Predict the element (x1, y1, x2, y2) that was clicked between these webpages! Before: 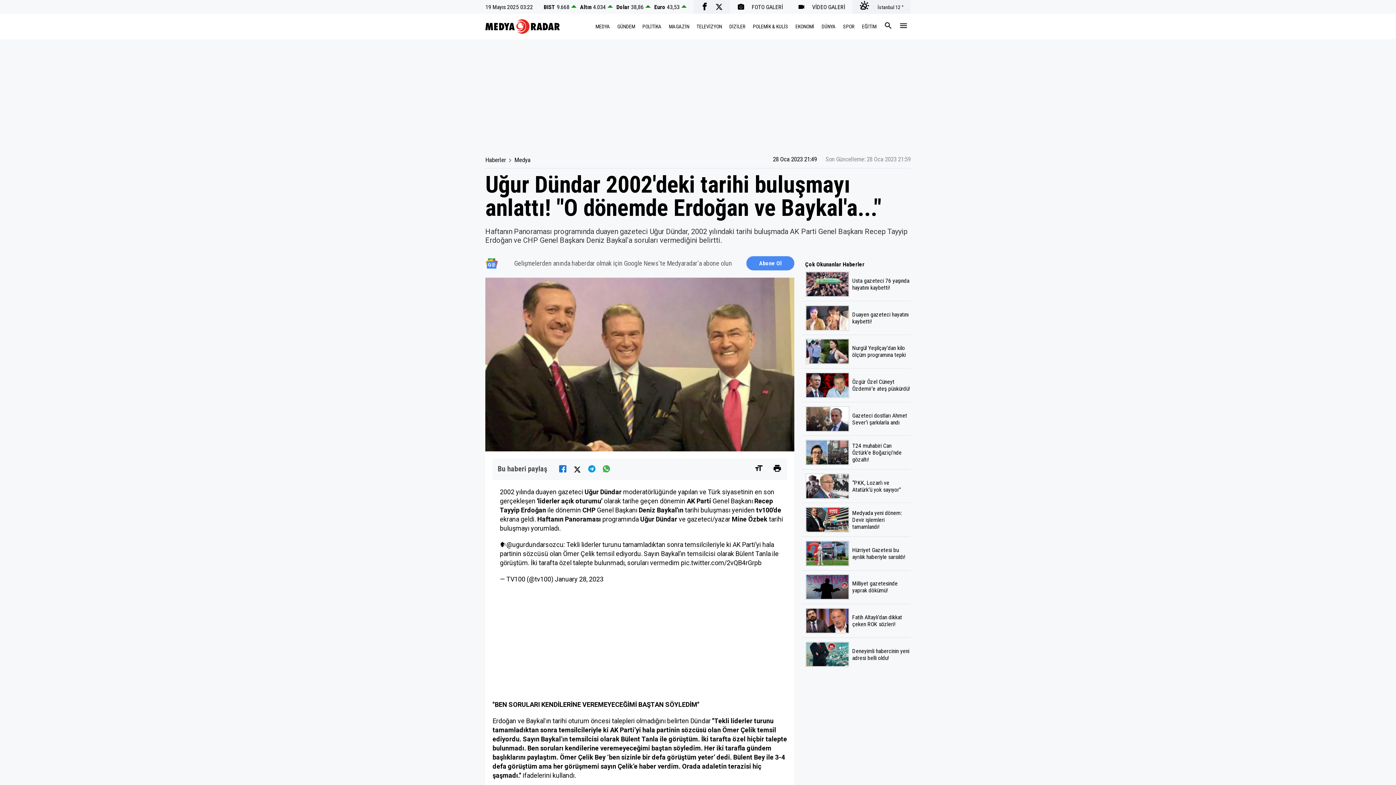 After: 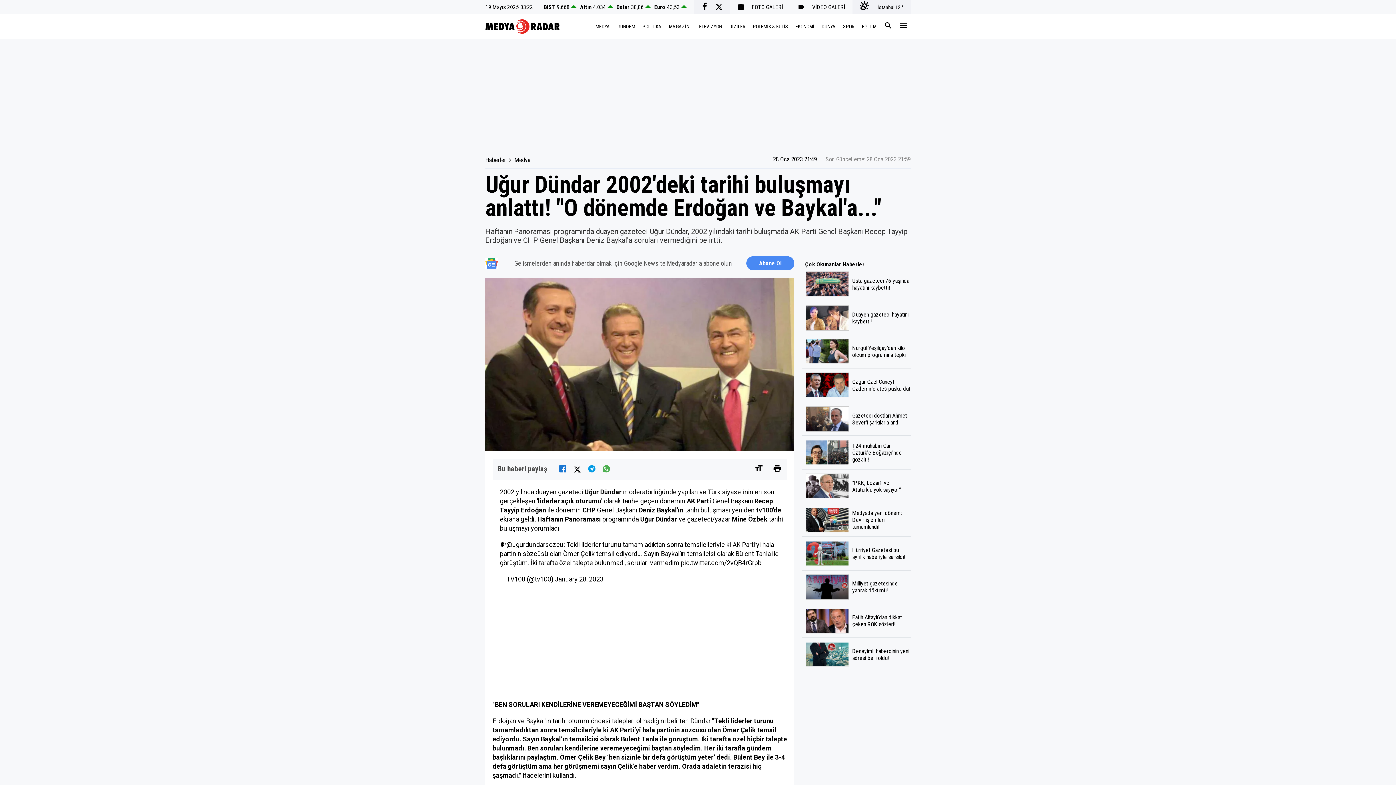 Action: bbox: (573, 465, 581, 473)